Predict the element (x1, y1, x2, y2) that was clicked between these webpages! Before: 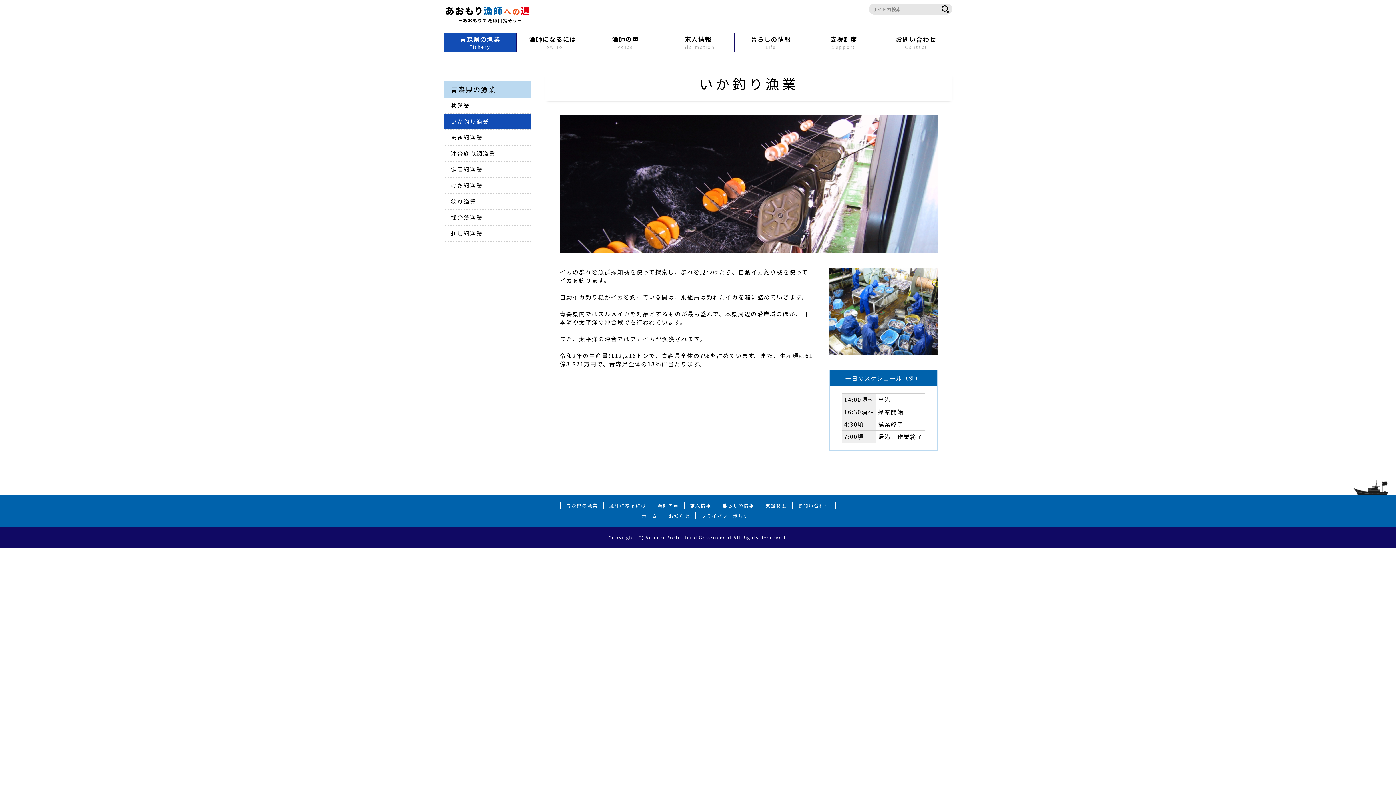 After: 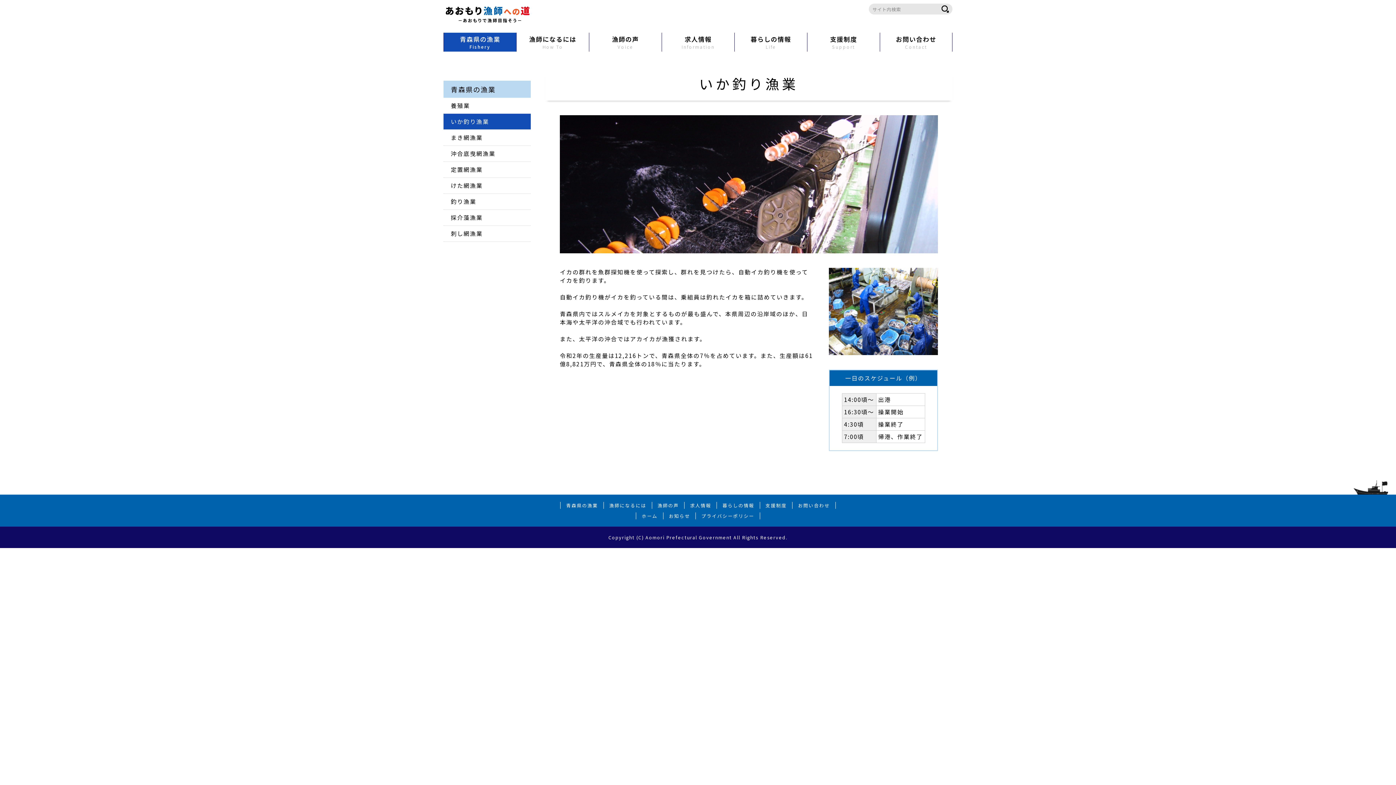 Action: bbox: (443, 113, 530, 129) label: いか釣り漁業